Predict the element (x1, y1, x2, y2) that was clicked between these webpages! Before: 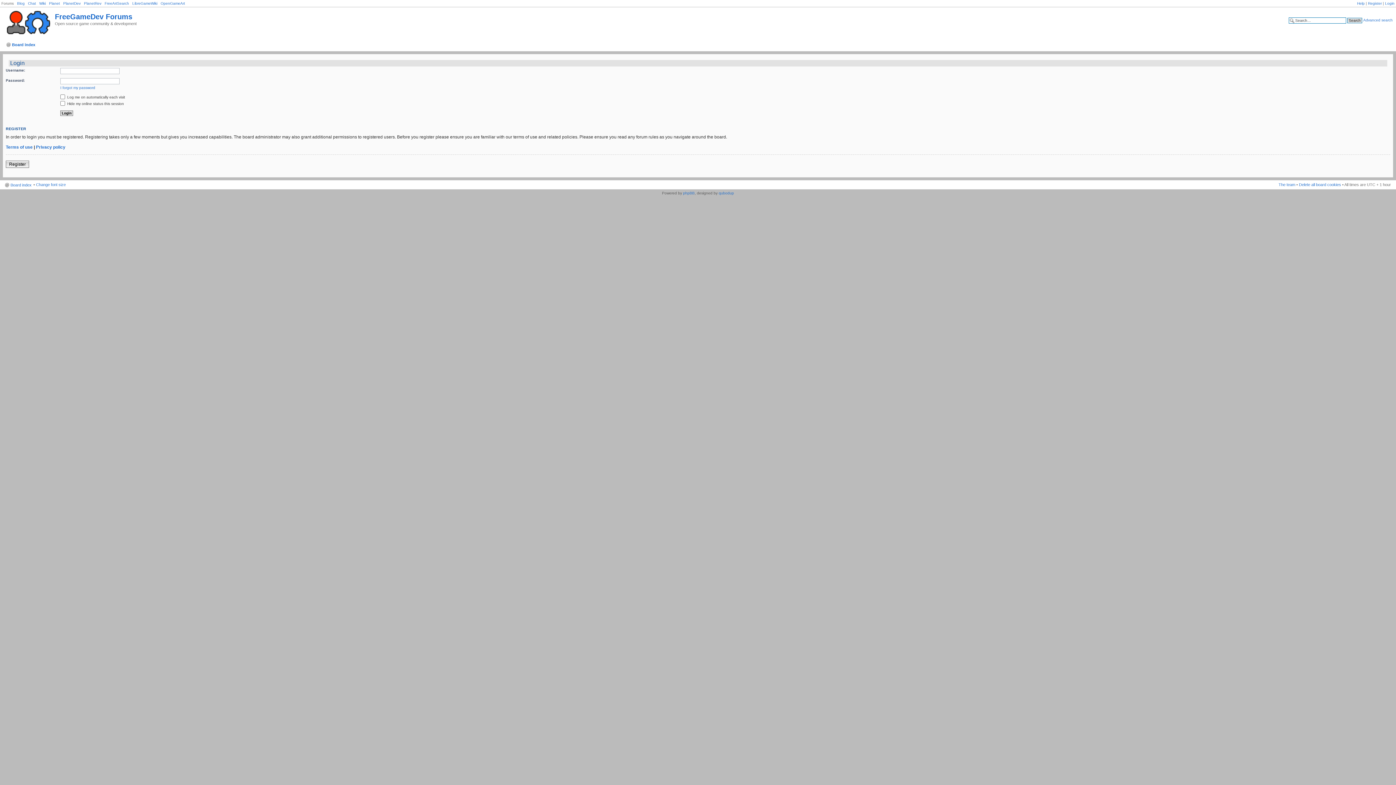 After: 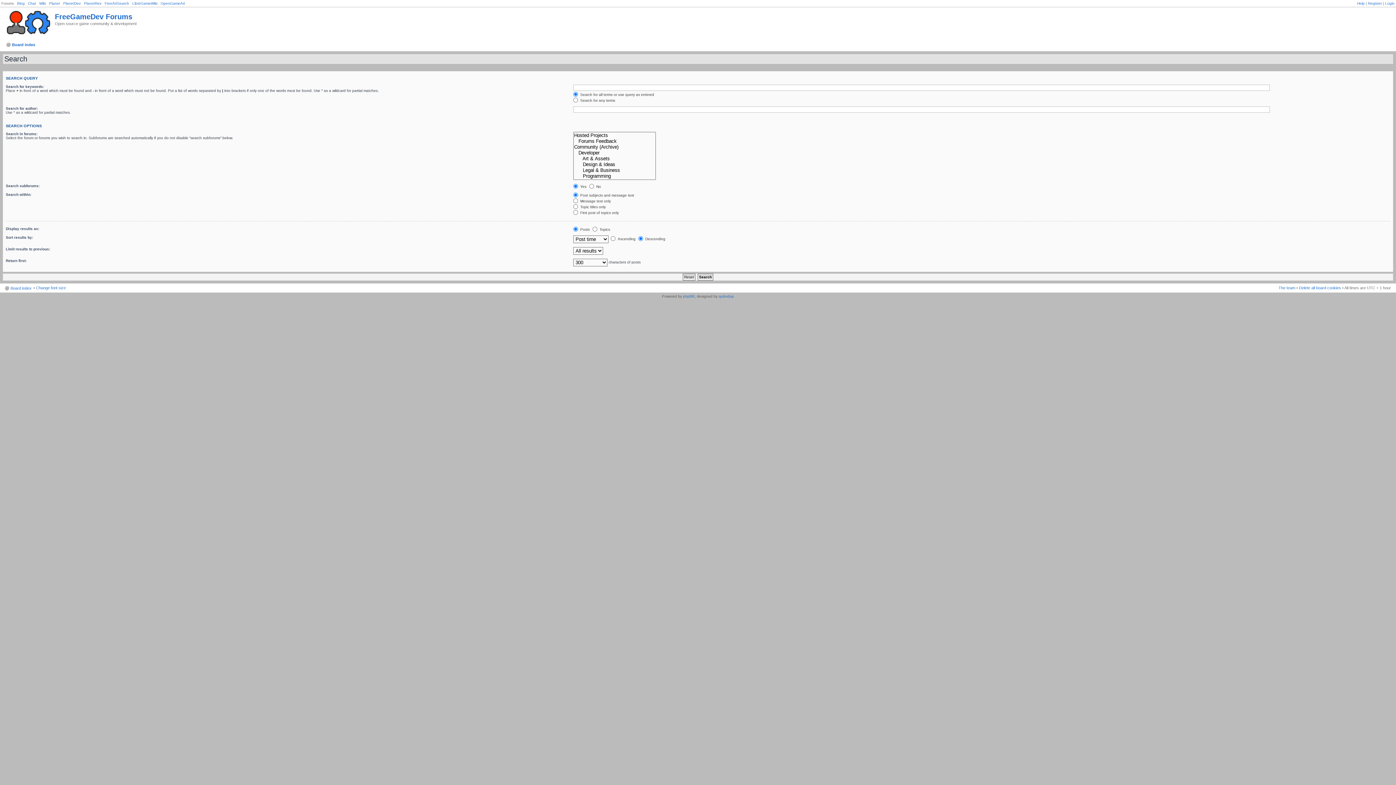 Action: bbox: (1363, 18, 1393, 22) label: Advanced search